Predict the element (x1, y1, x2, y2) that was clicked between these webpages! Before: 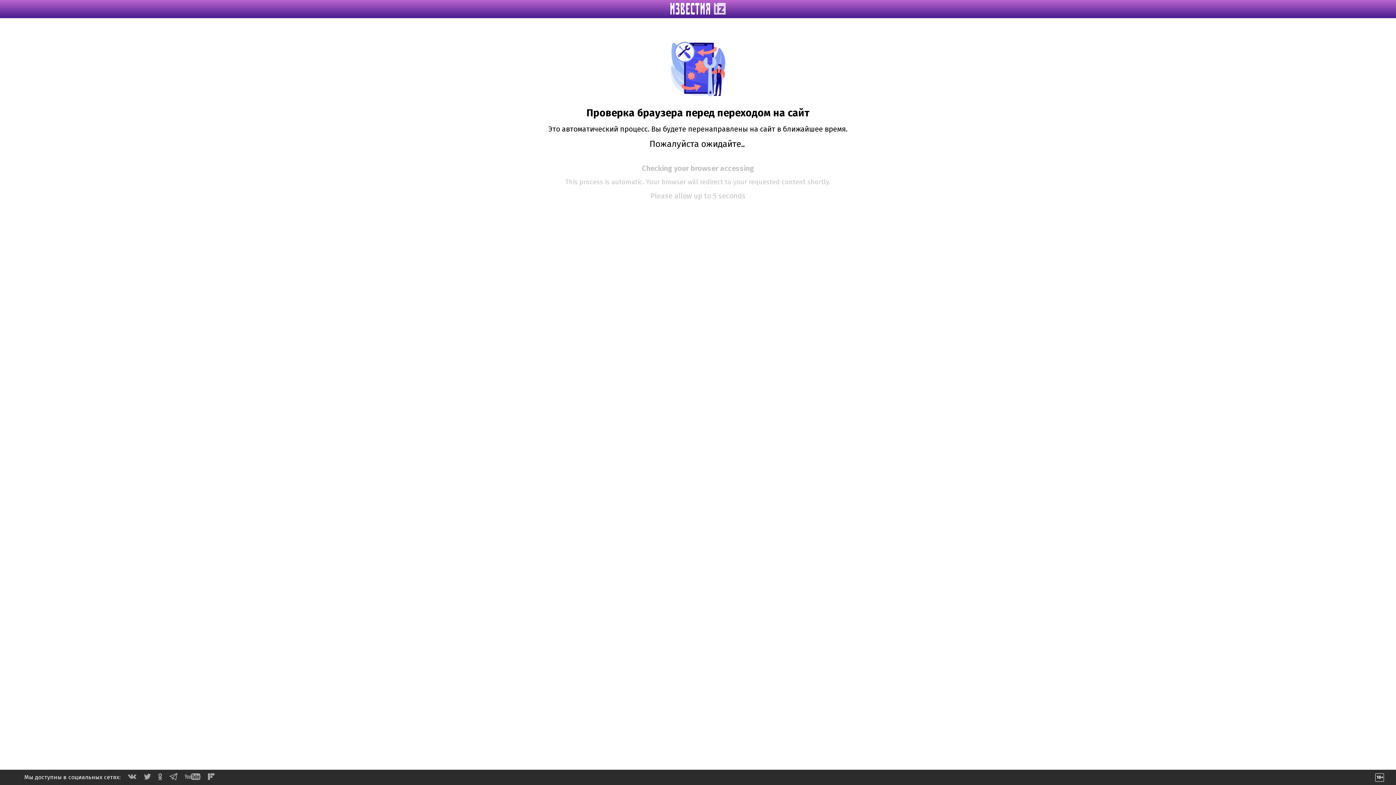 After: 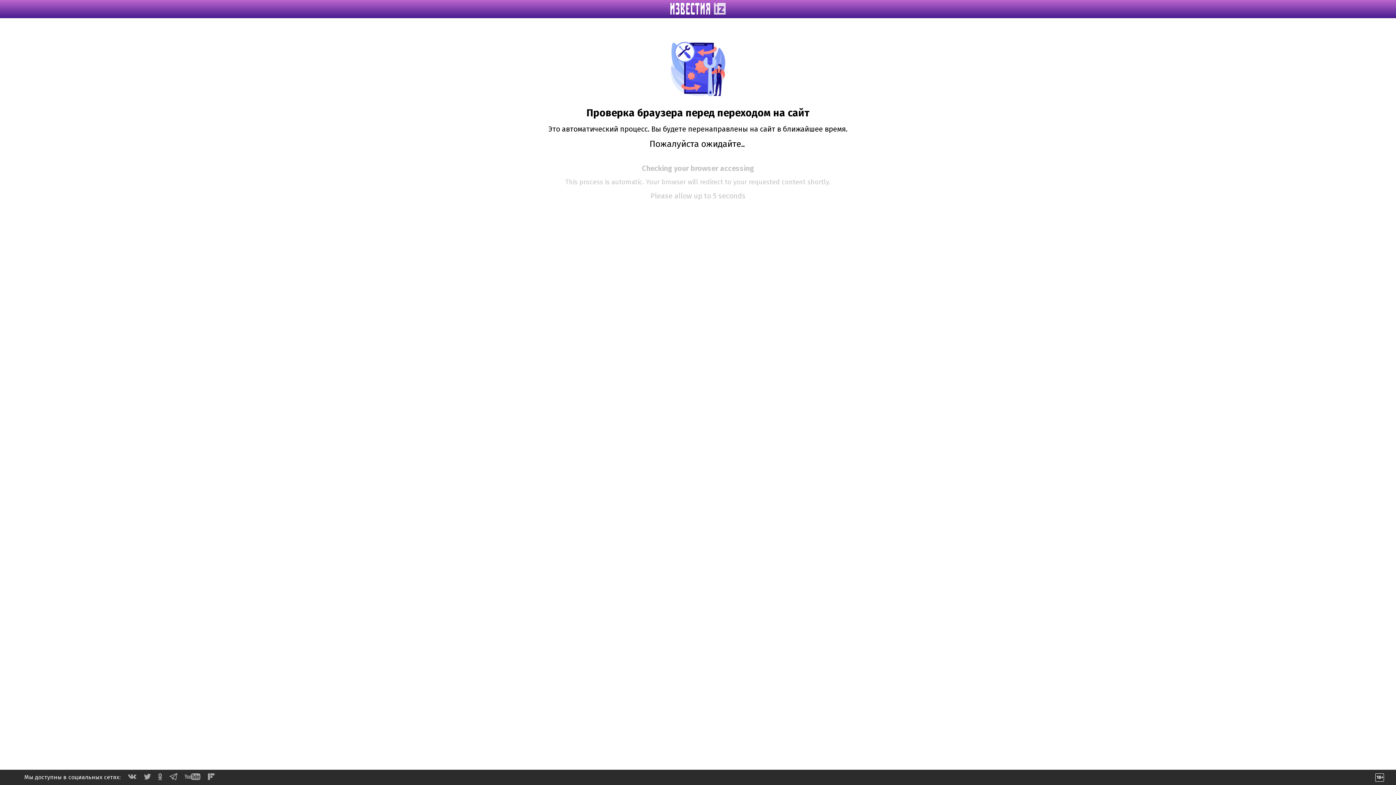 Action: bbox: (158, 775, 162, 782)